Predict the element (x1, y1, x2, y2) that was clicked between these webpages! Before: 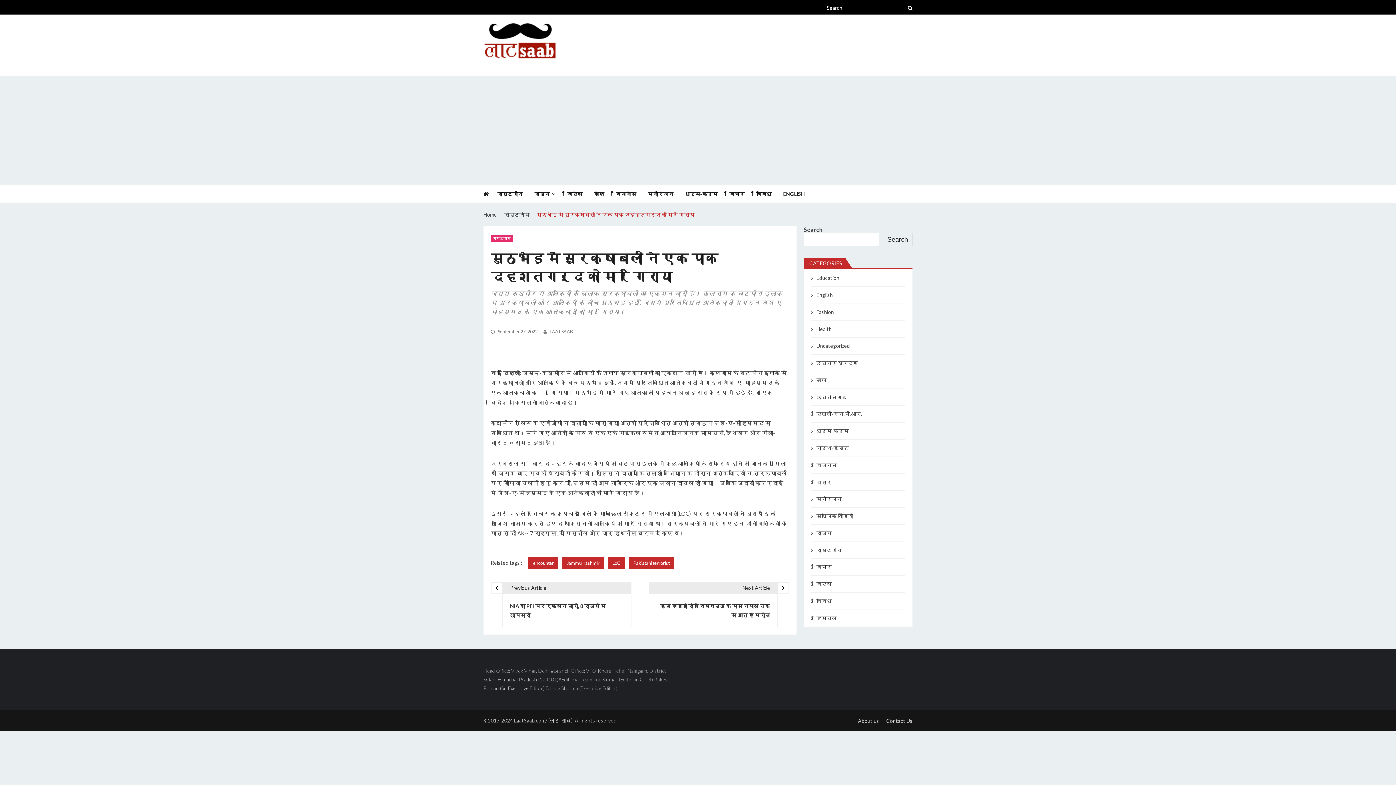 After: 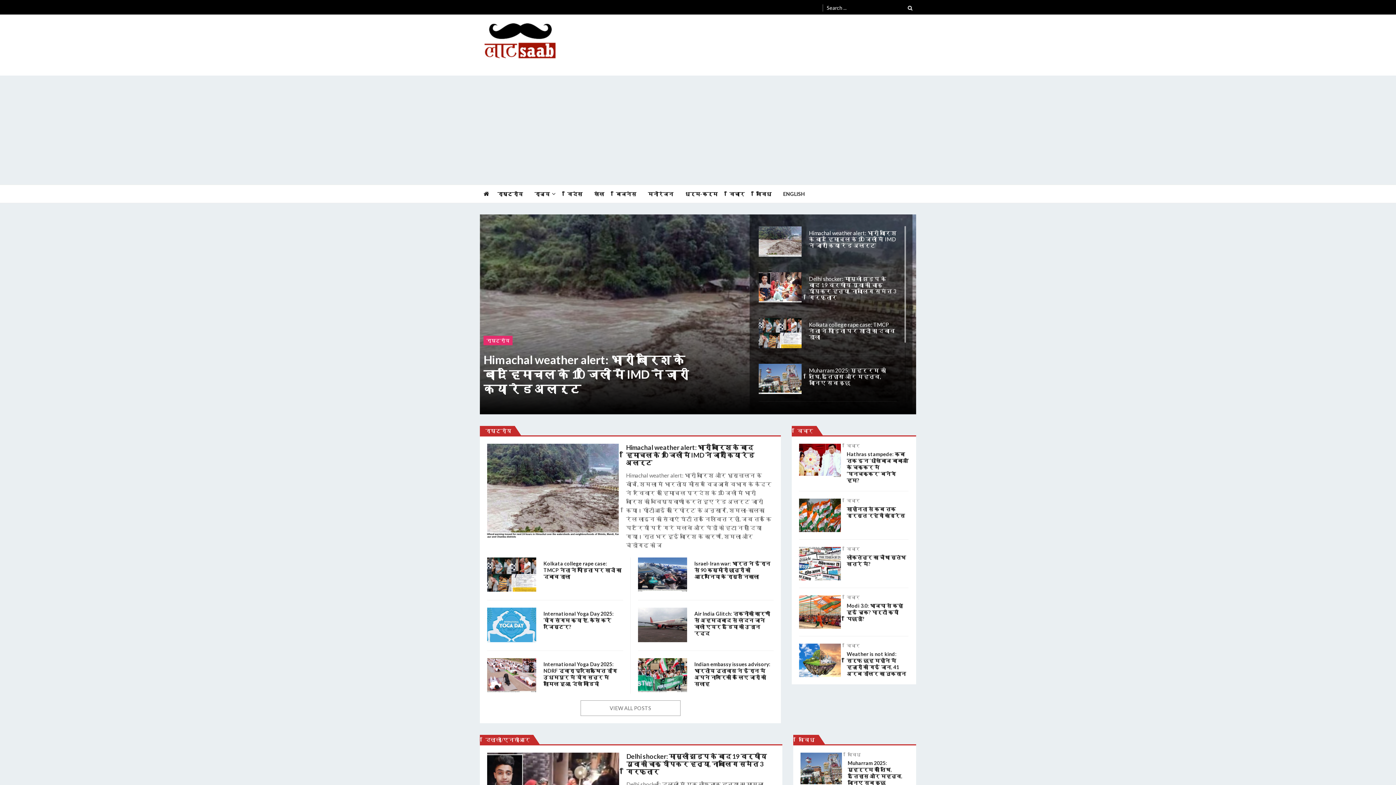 Action: bbox: (483, 190, 489, 197)